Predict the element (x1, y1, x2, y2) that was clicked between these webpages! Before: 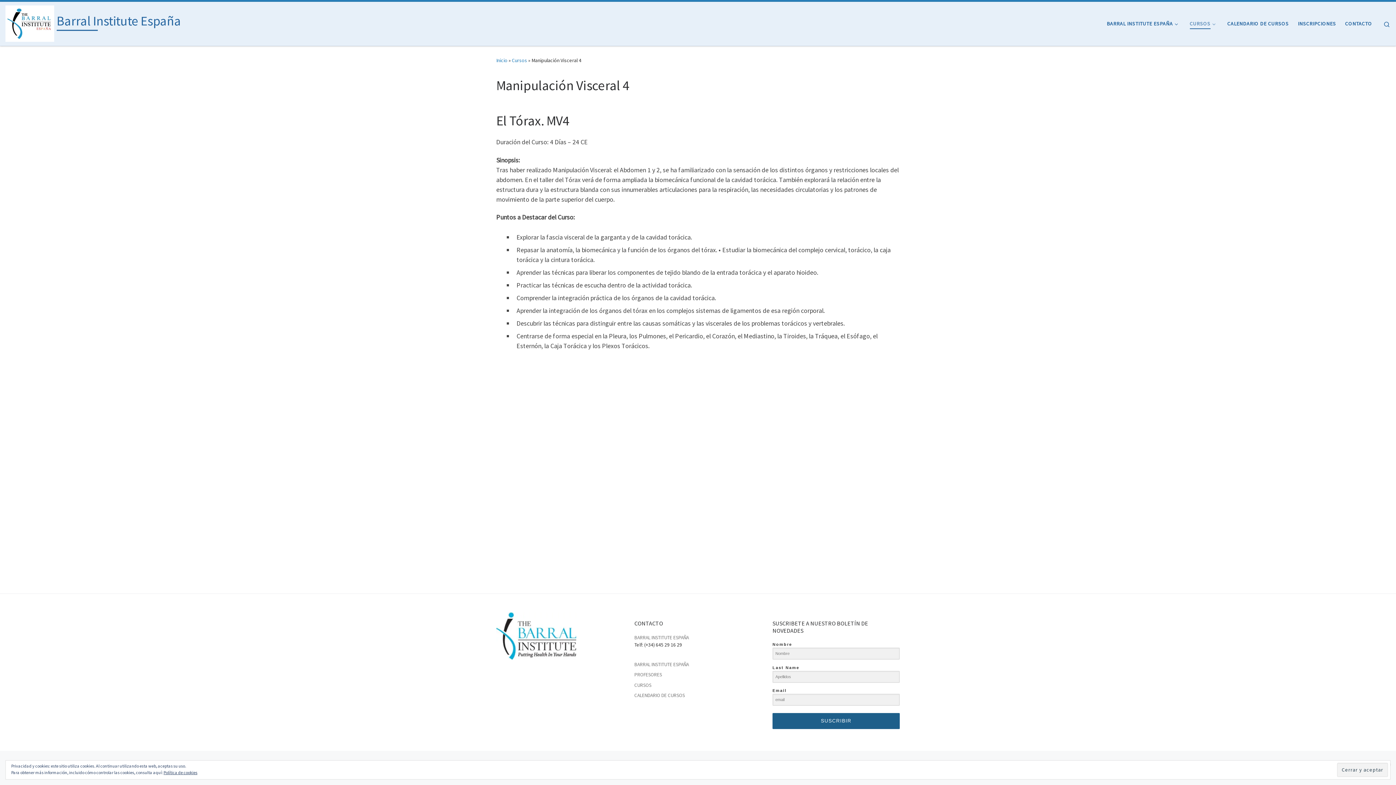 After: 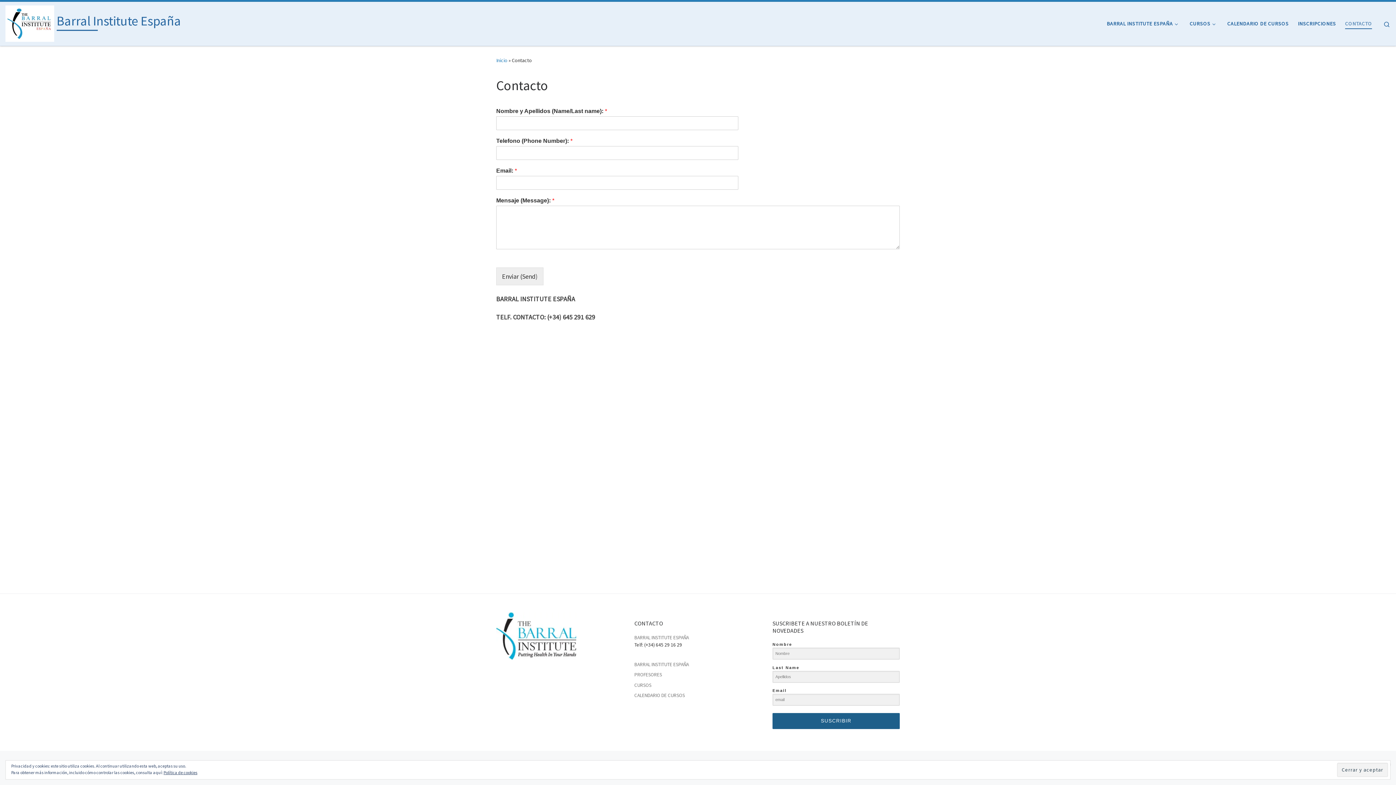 Action: bbox: (1343, 16, 1374, 31) label: CONTACTO